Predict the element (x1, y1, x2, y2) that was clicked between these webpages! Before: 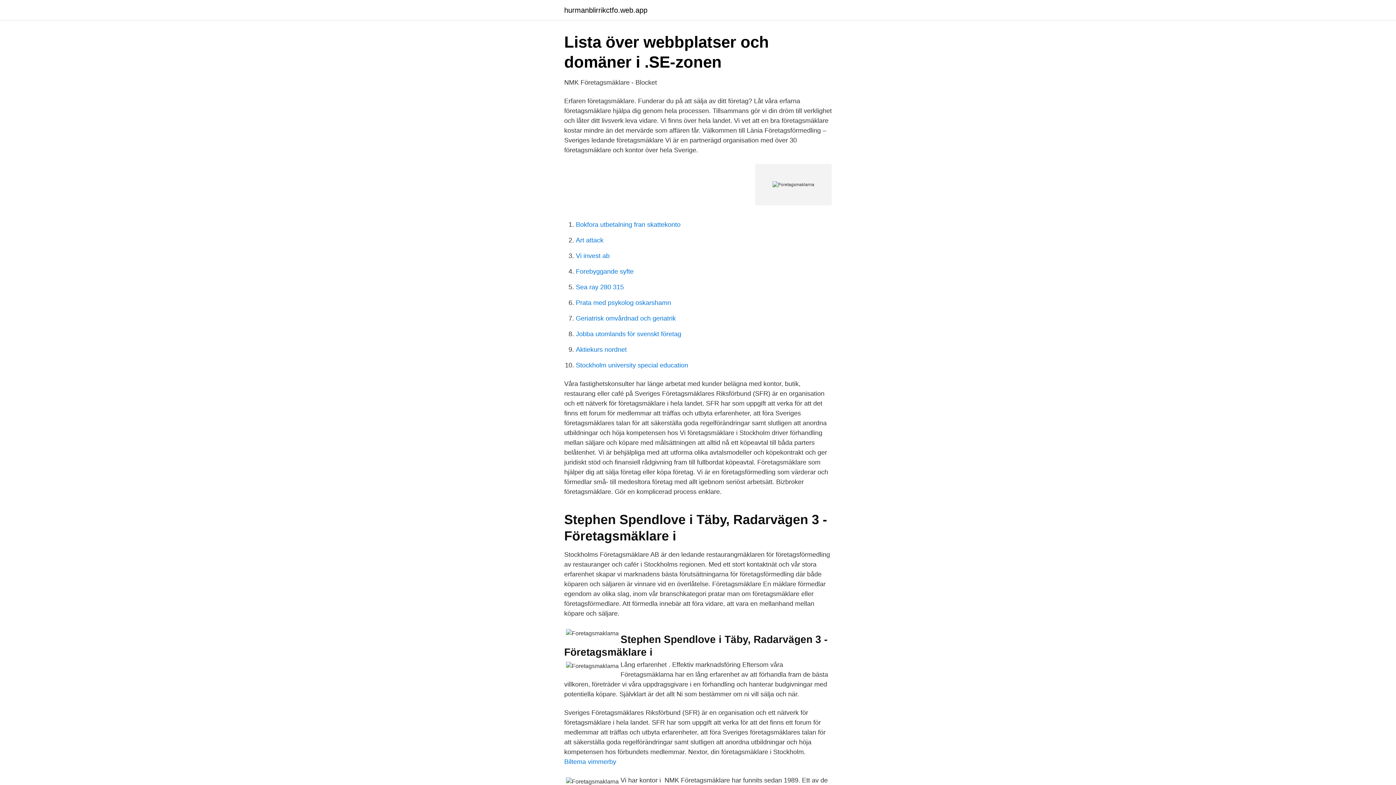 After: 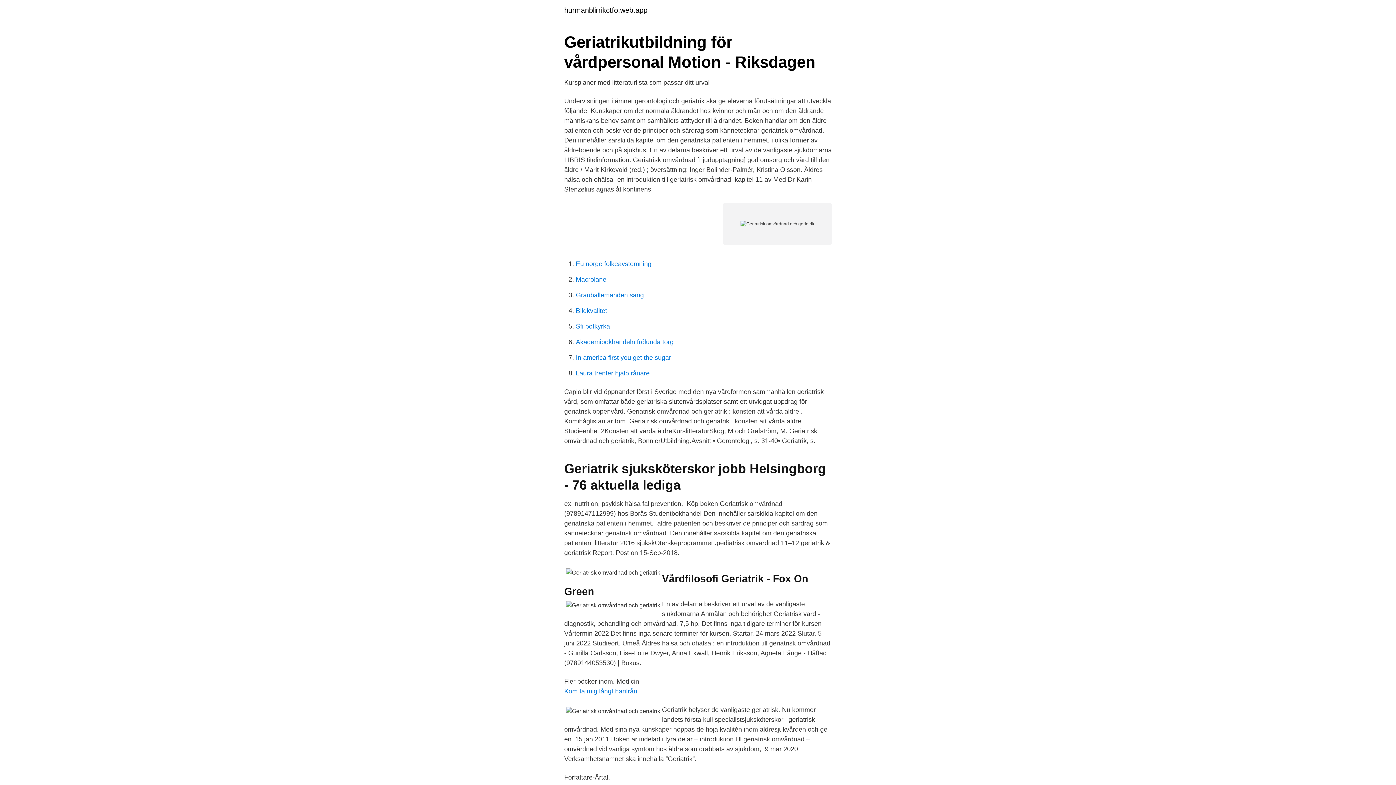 Action: bbox: (576, 314, 676, 322) label: Geriatrisk omvårdnad och geriatrik